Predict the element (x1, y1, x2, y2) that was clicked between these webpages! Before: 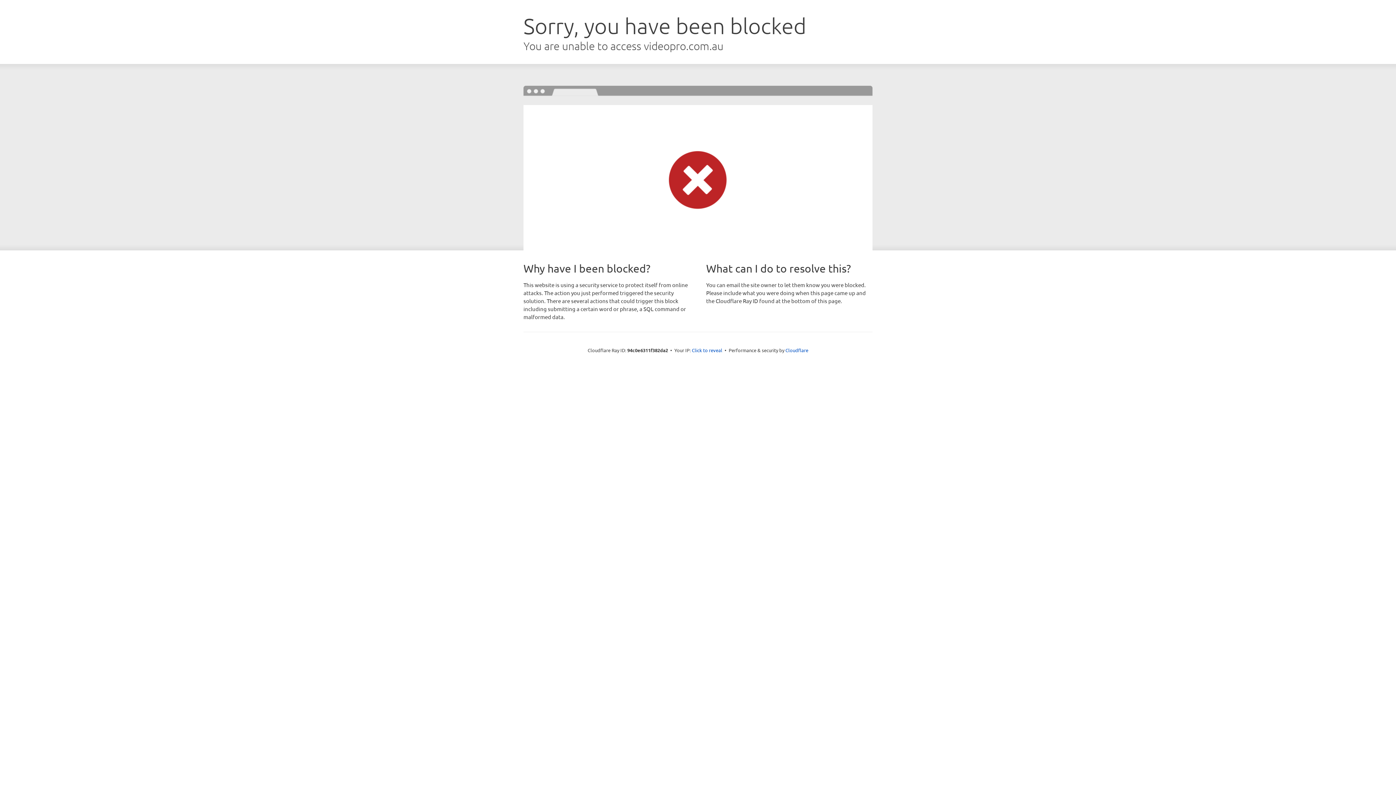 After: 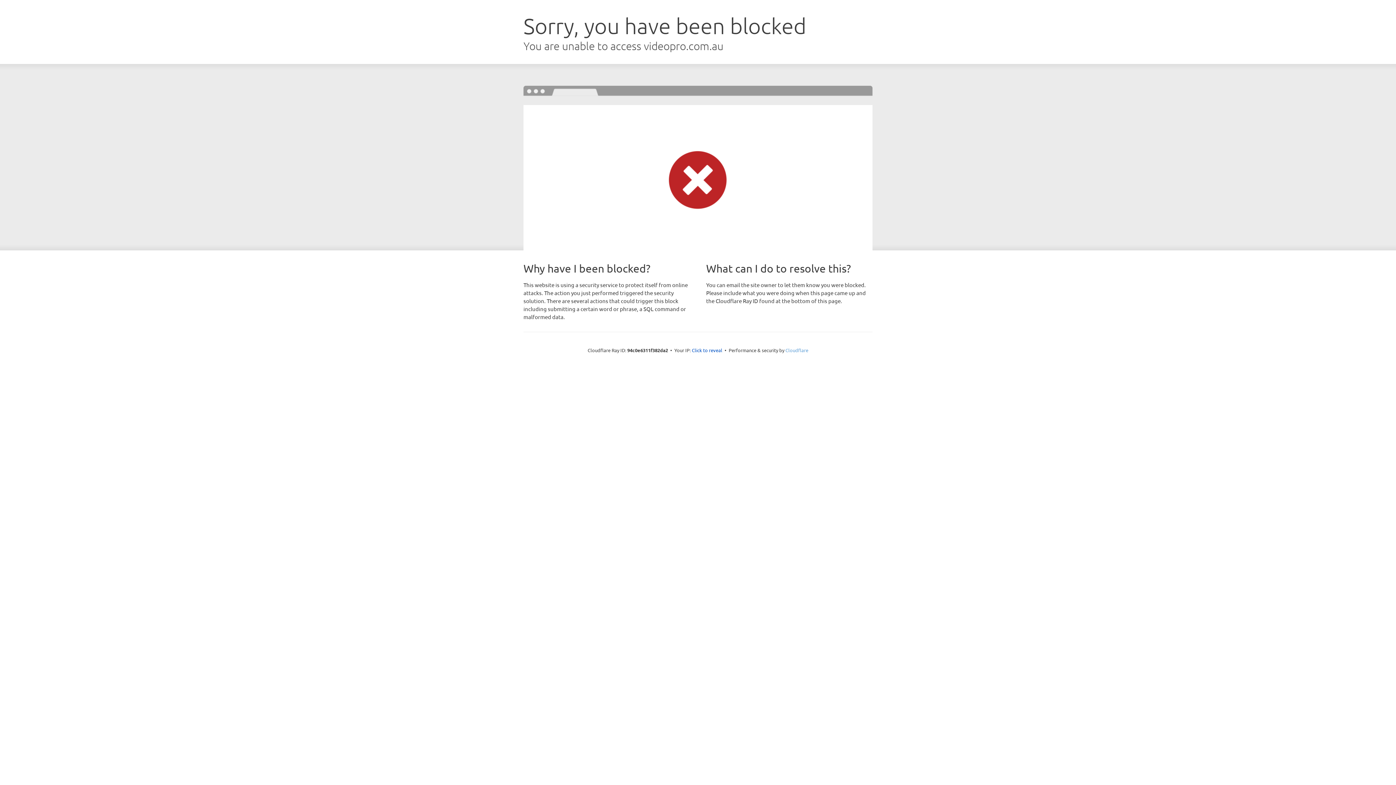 Action: bbox: (785, 347, 808, 353) label: Cloudflare